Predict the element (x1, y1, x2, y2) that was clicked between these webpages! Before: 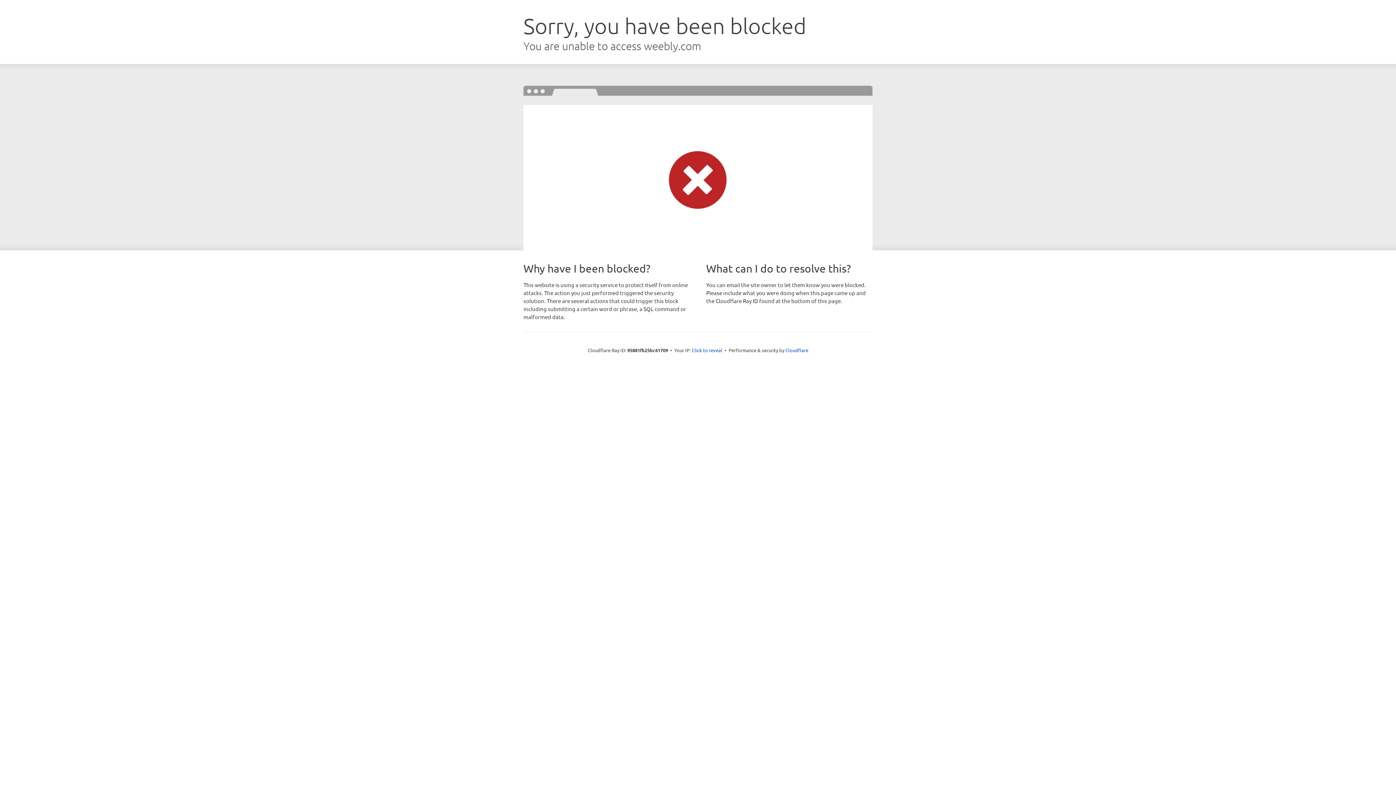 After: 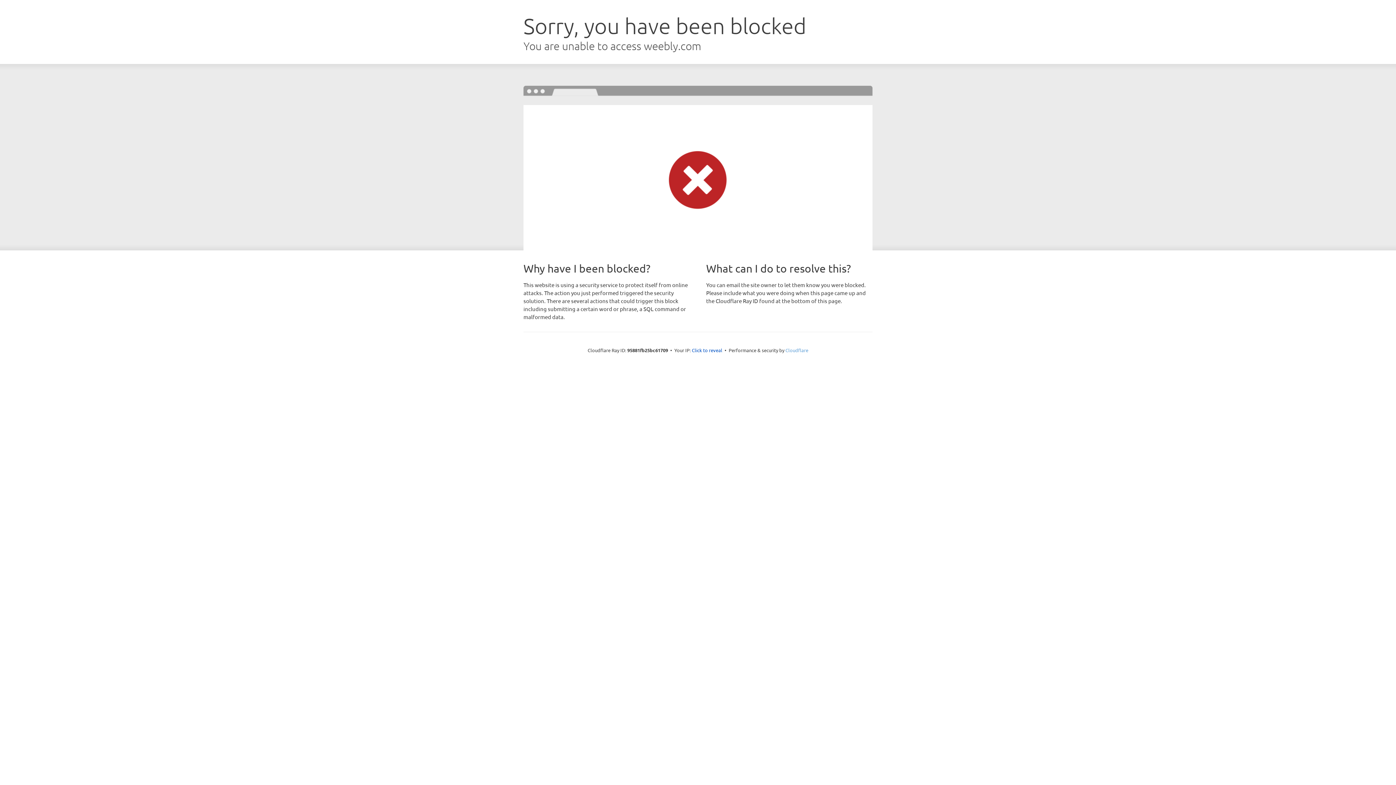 Action: label: Cloudflare bbox: (785, 347, 808, 353)